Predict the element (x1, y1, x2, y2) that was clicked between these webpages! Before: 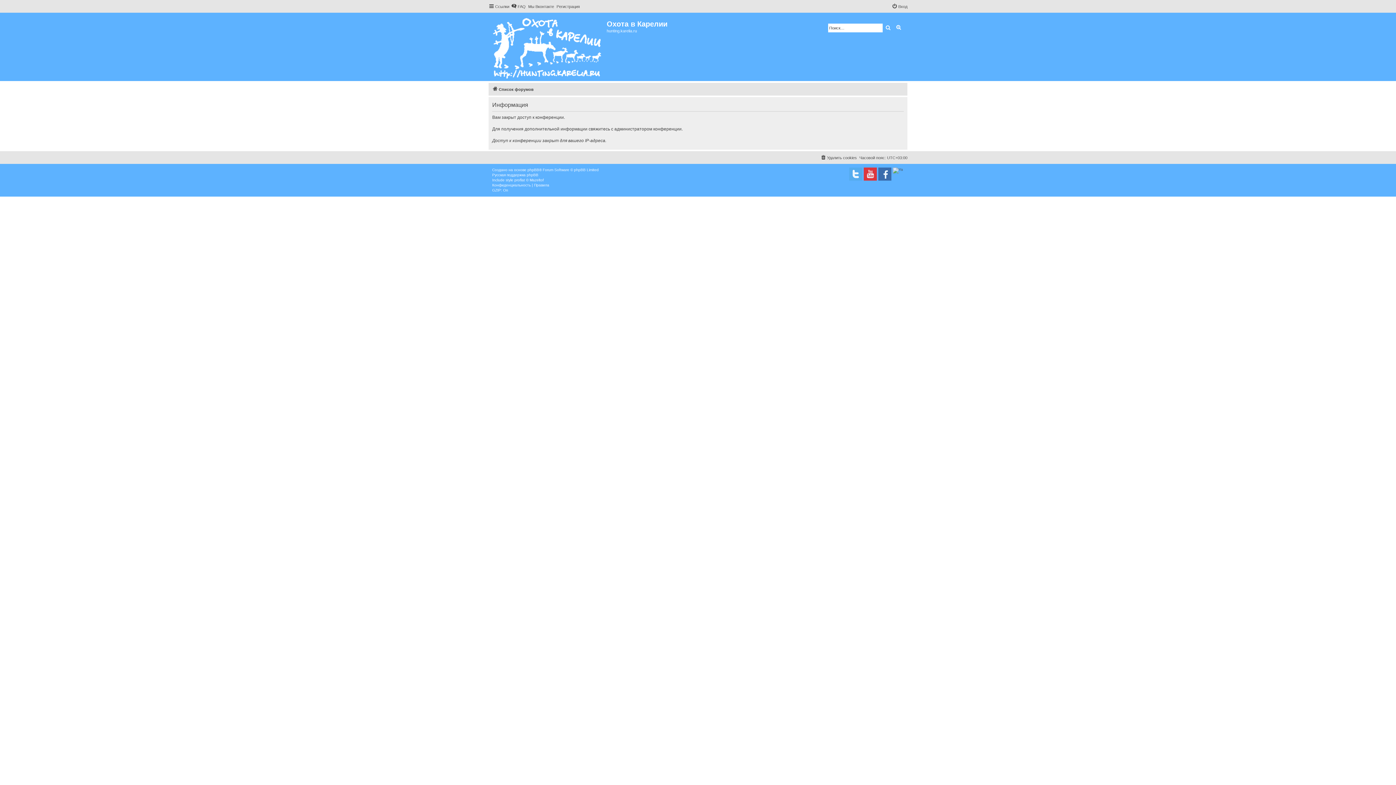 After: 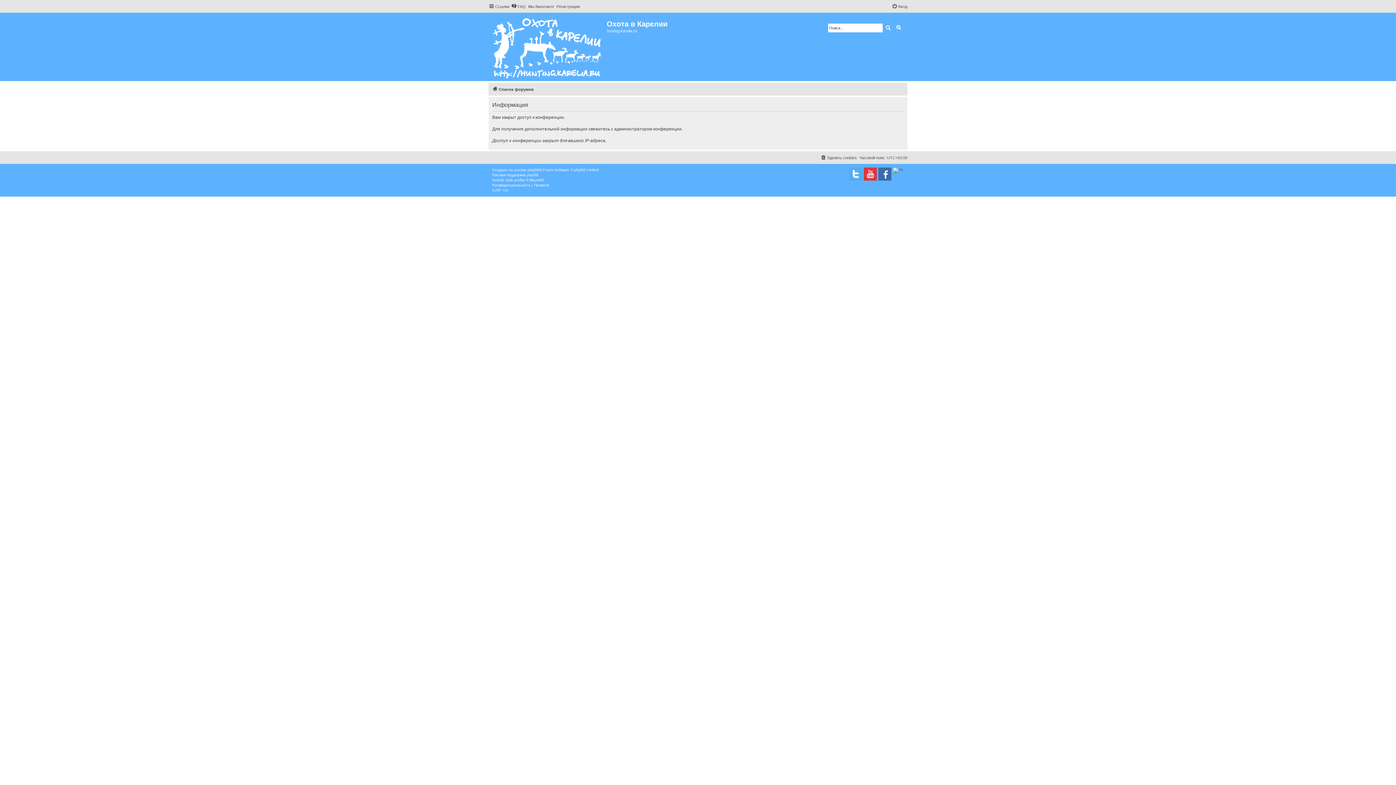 Action: label: Конфиденциальность bbox: (492, 182, 530, 188)